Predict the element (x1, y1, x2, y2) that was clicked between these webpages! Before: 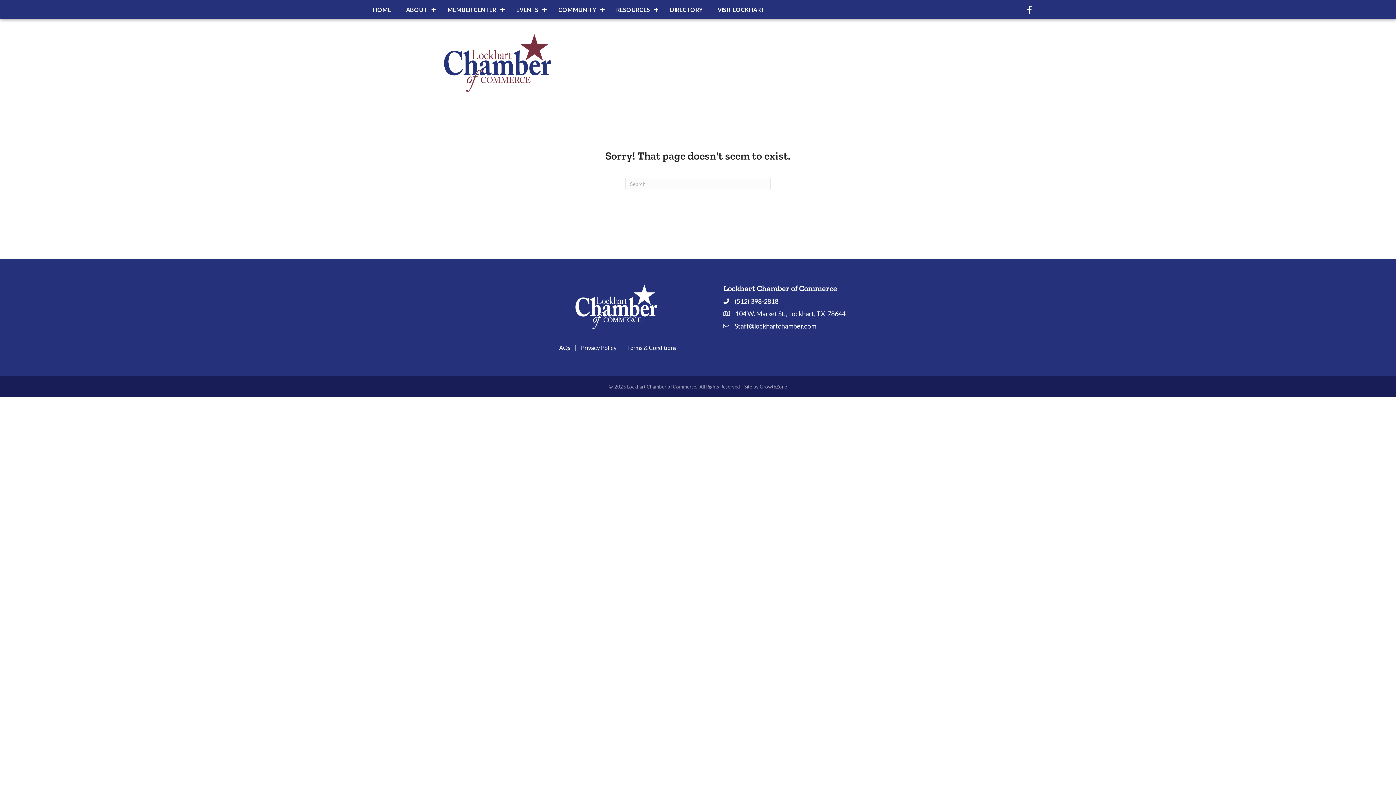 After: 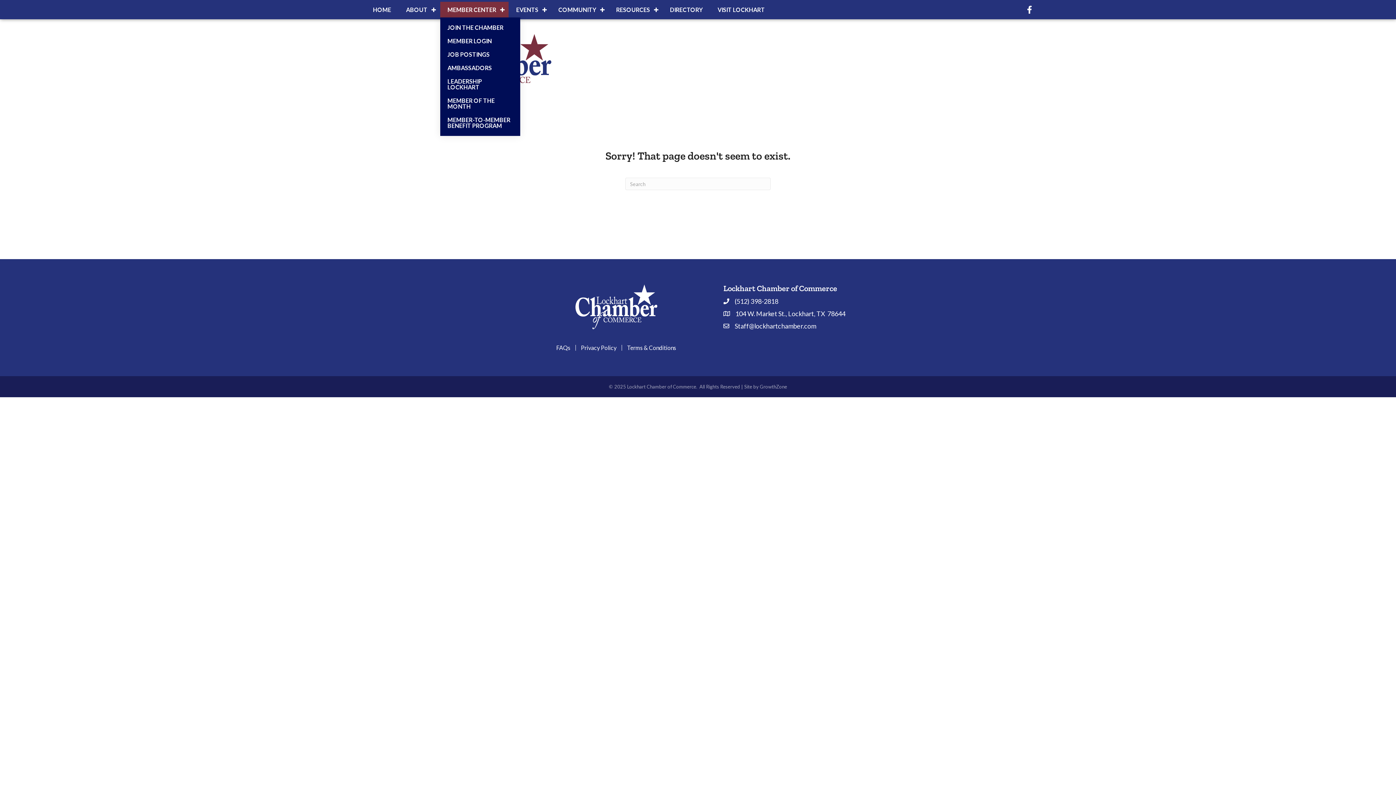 Action: label: MEMBER CENTER bbox: (440, 1, 508, 17)